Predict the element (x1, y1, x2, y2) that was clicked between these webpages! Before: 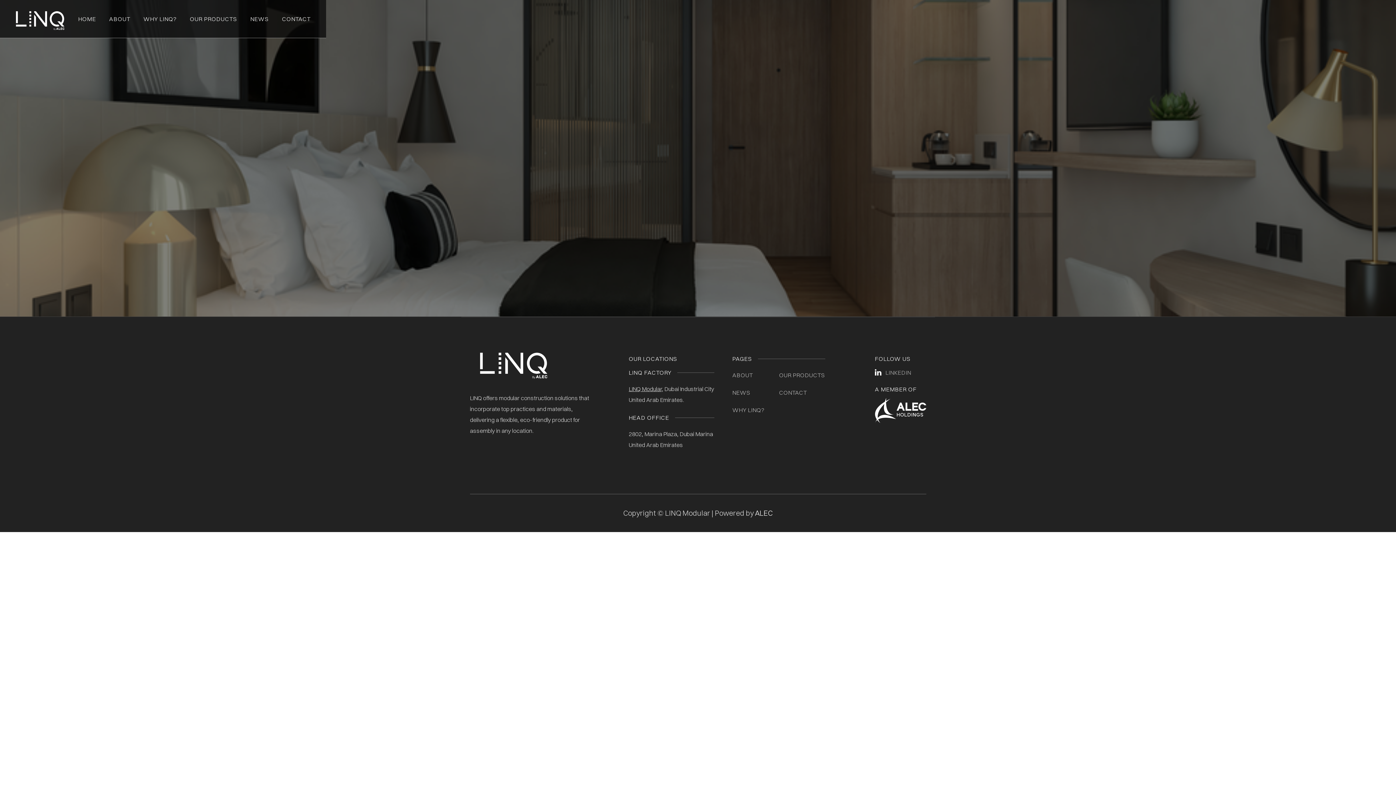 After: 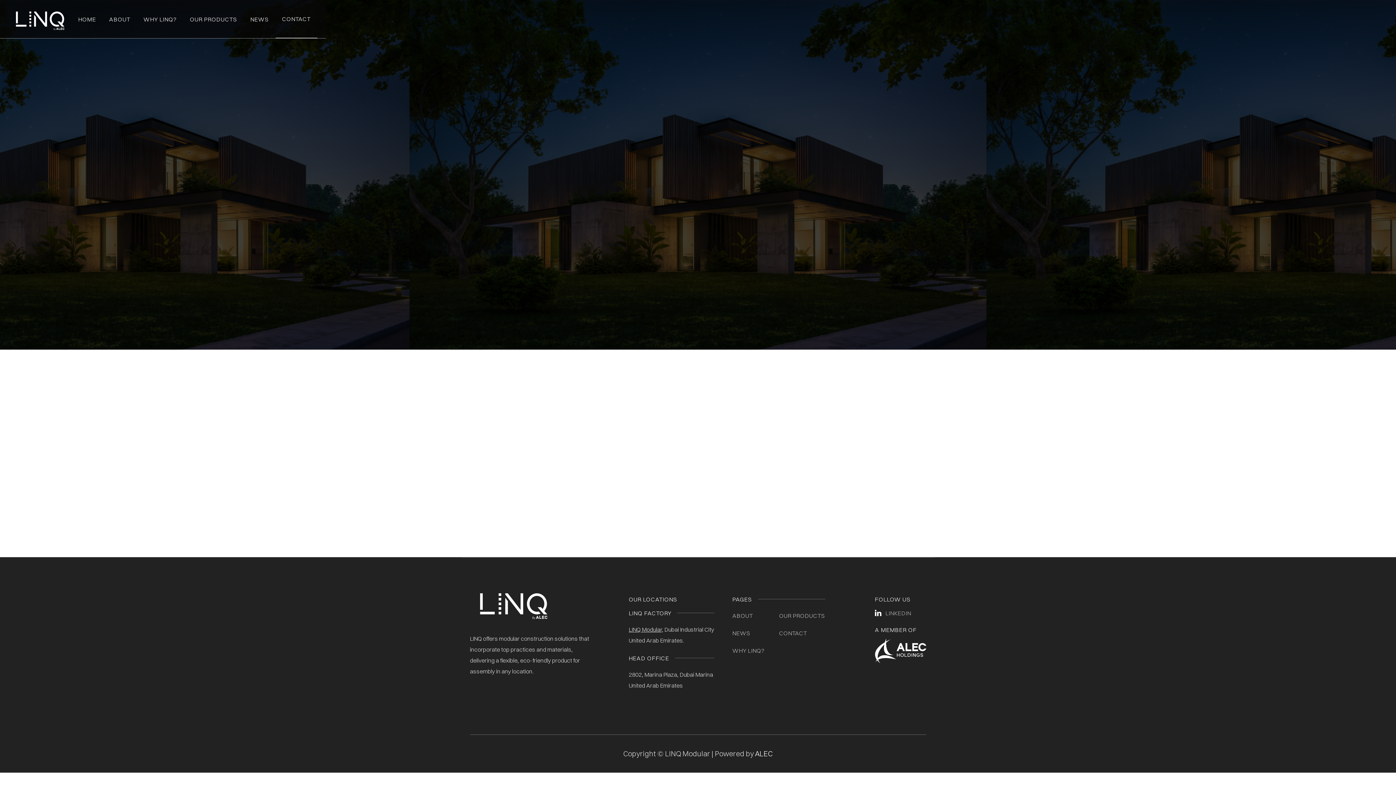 Action: label: CONTACT bbox: (779, 387, 807, 397)